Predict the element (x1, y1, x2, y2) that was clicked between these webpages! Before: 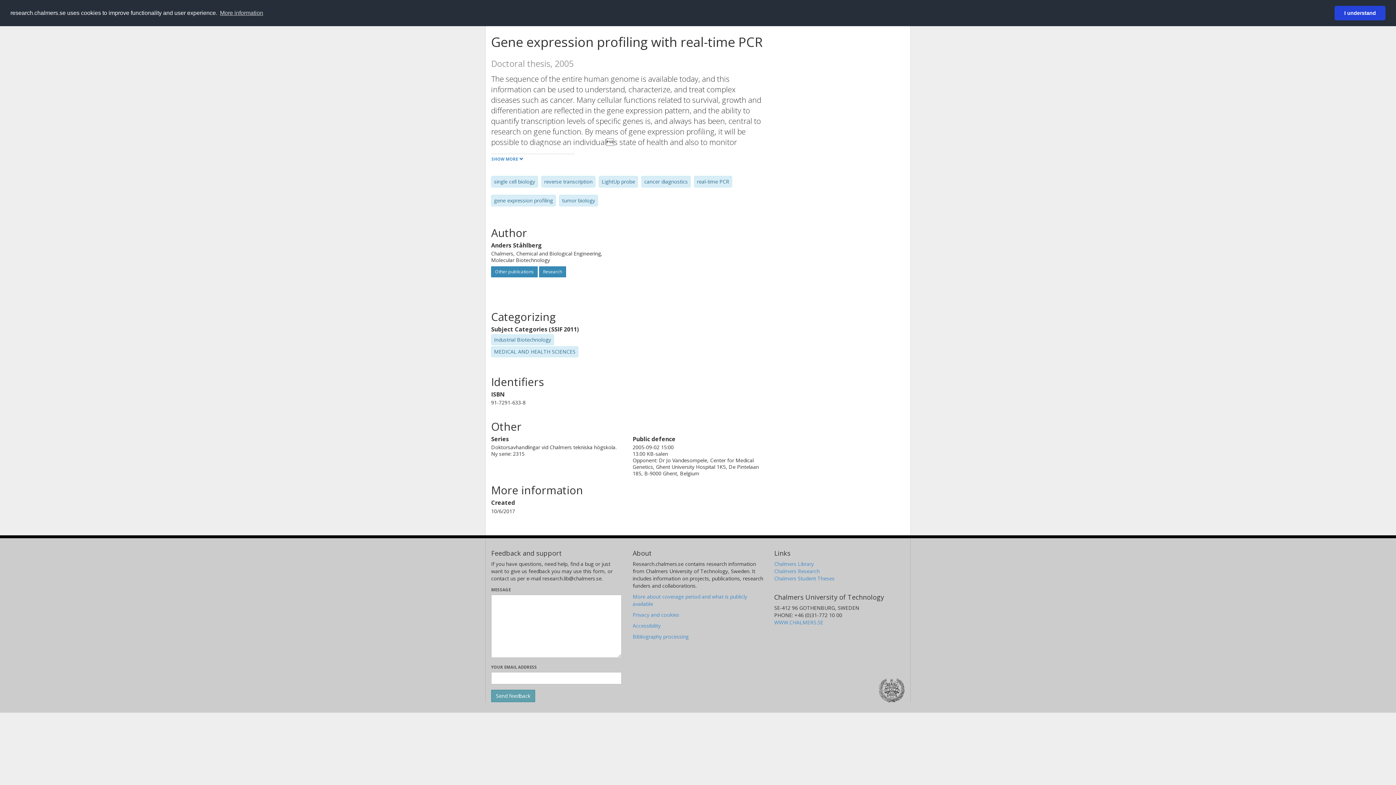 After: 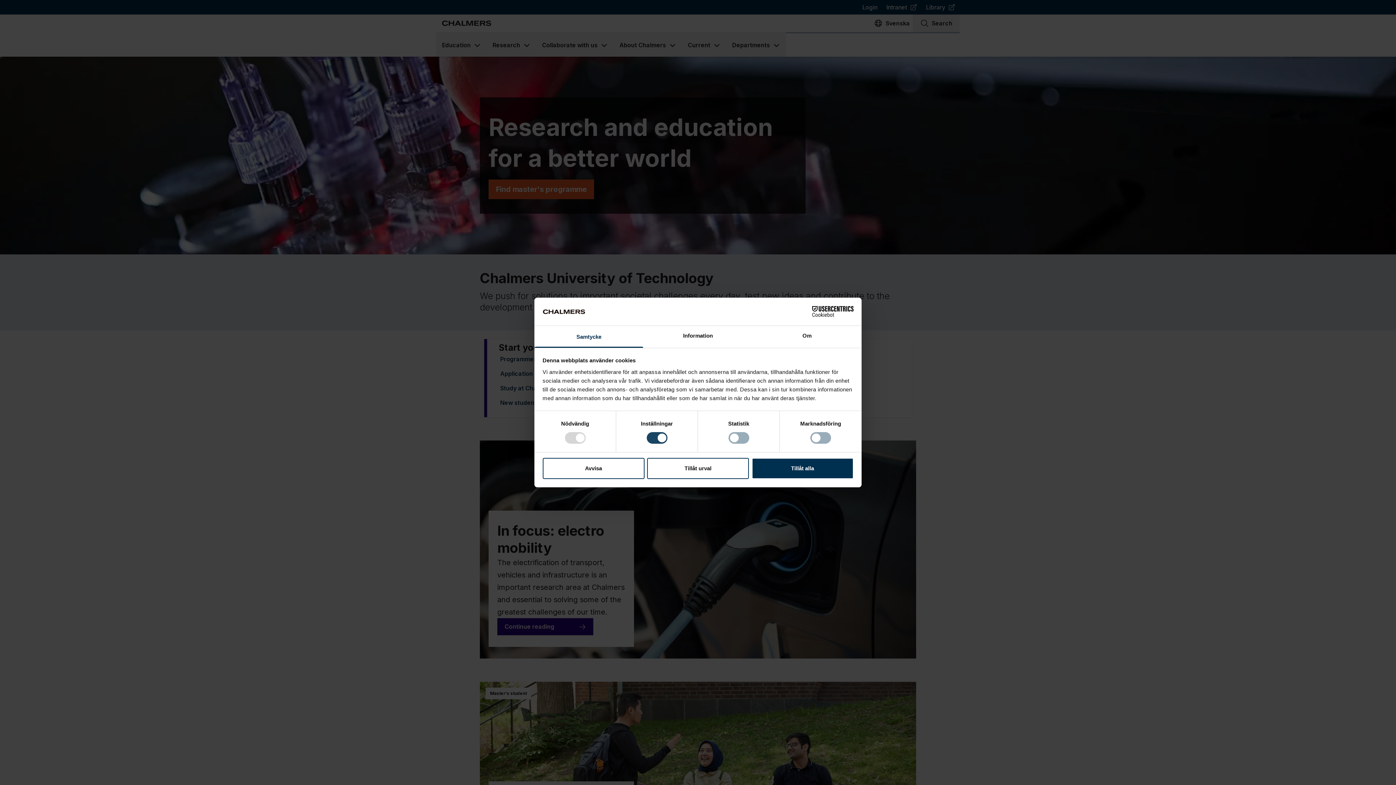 Action: label: WWW.CHALMERS.SE bbox: (774, 619, 823, 626)